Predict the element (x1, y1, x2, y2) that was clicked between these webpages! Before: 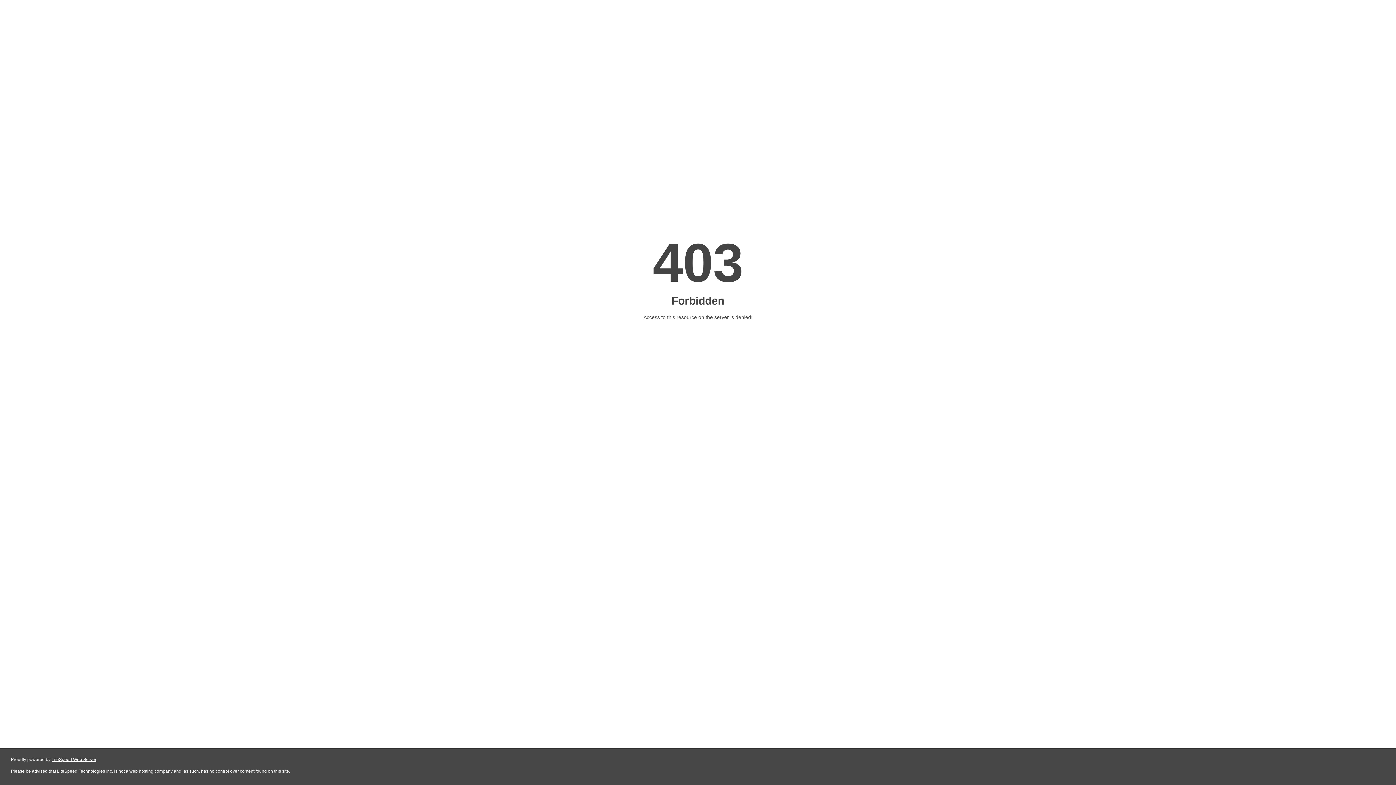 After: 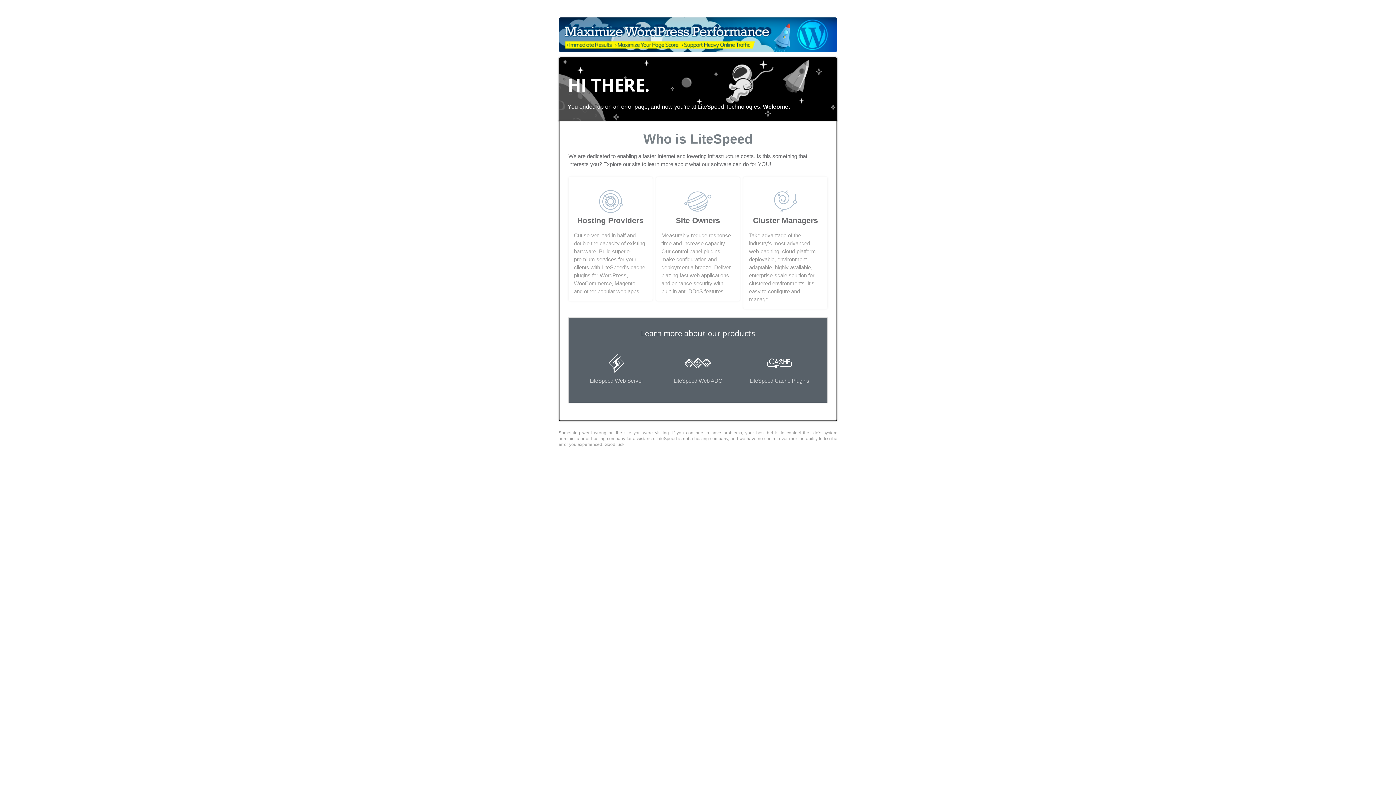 Action: bbox: (51, 757, 96, 762) label: LiteSpeed Web Server